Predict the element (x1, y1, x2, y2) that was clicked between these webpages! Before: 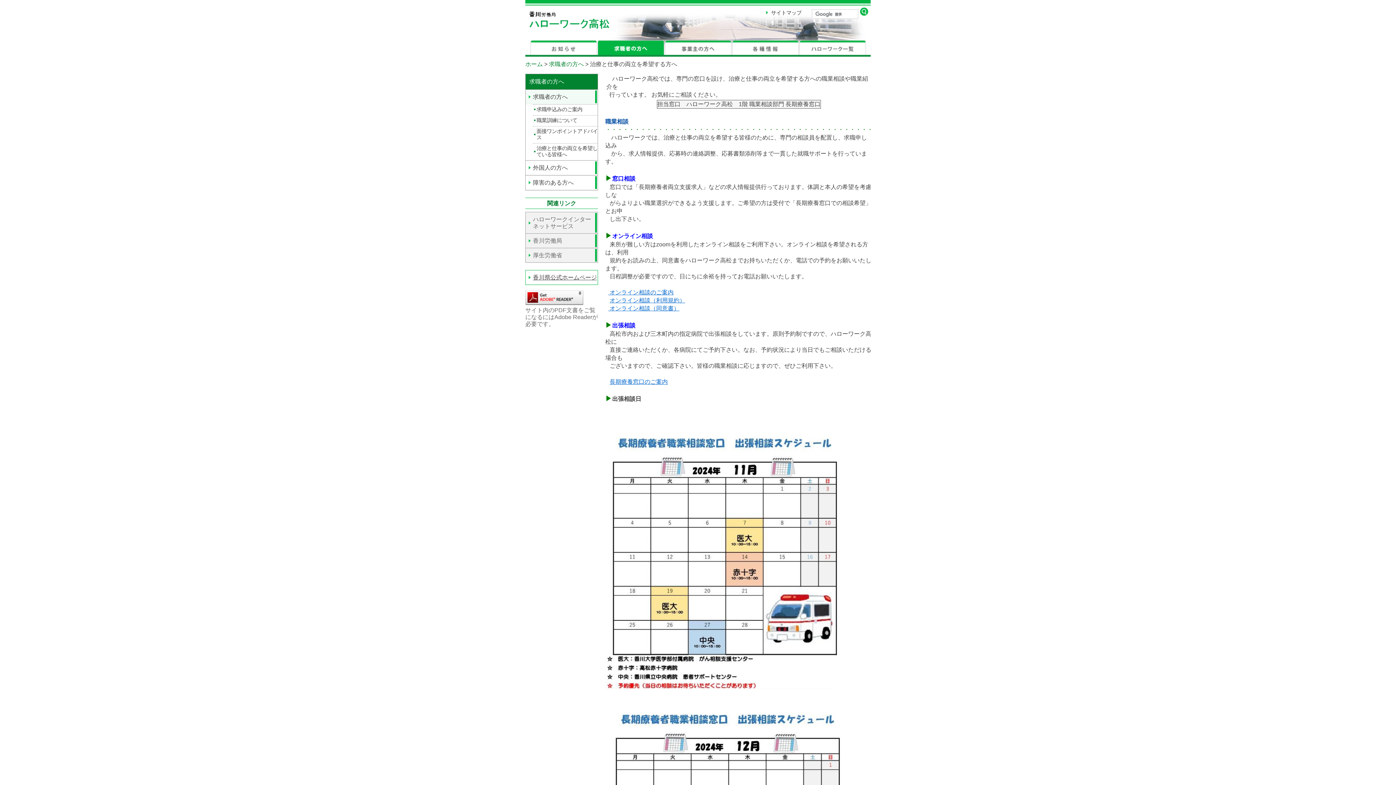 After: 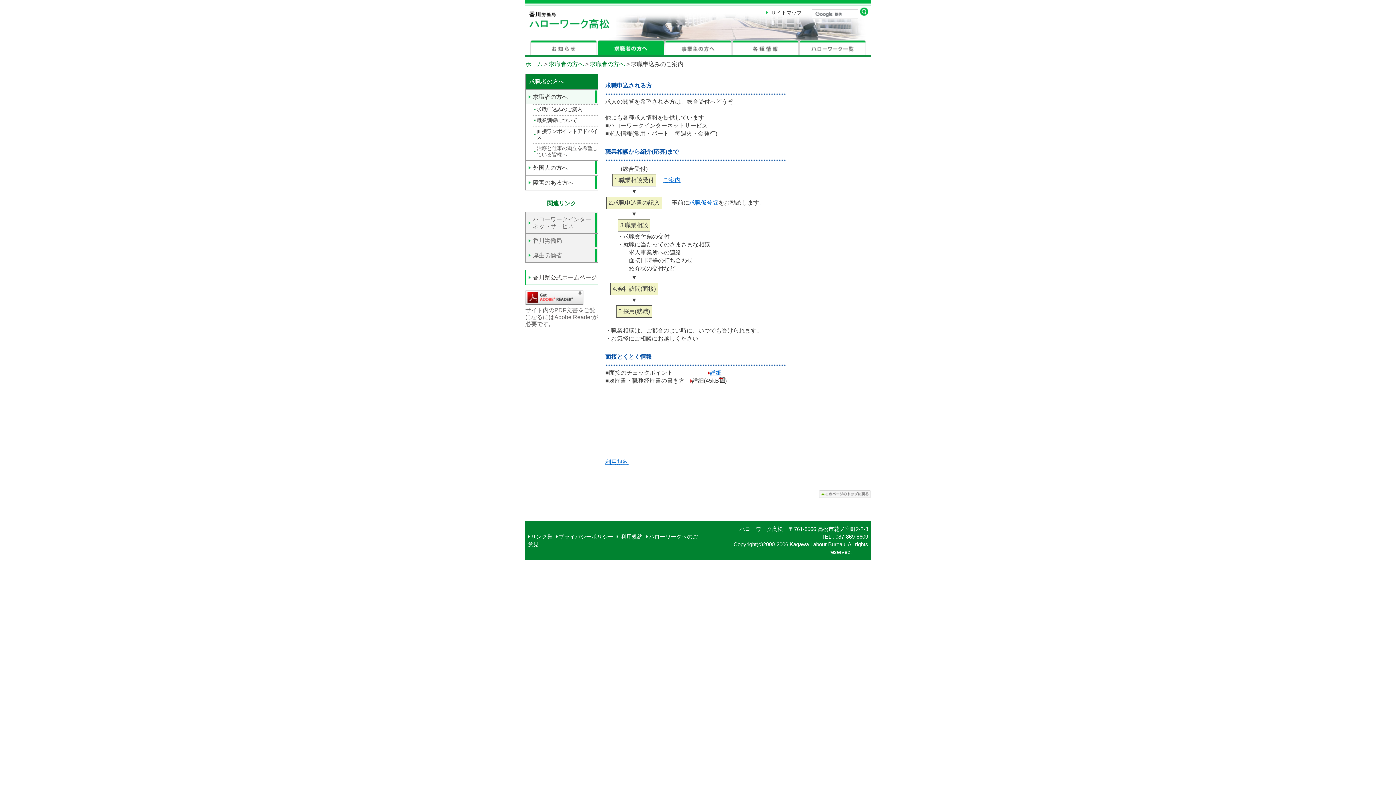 Action: bbox: (536, 106, 582, 112) label: 求職申込みのご案内